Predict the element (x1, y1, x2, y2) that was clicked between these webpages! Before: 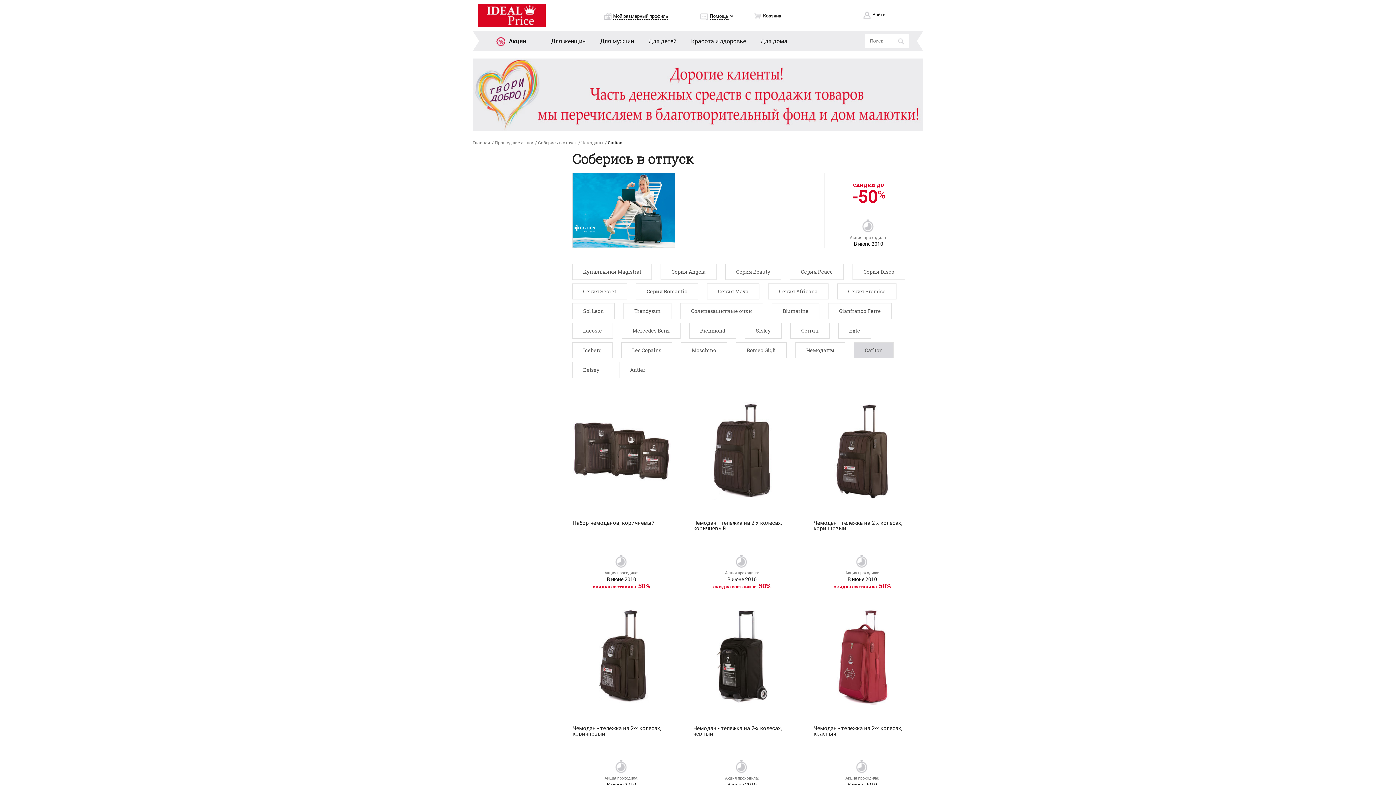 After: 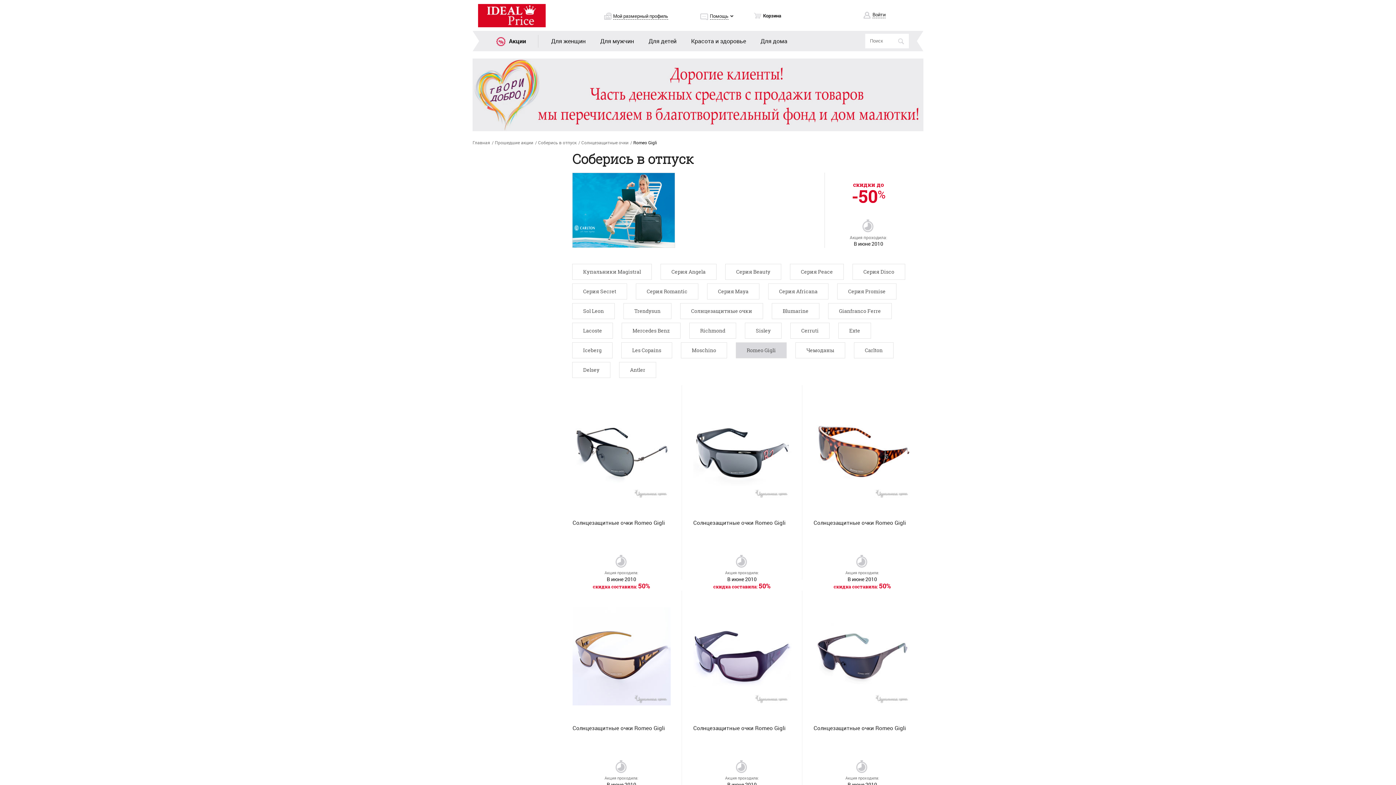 Action: label: Romeo Gigli bbox: (736, 342, 786, 358)